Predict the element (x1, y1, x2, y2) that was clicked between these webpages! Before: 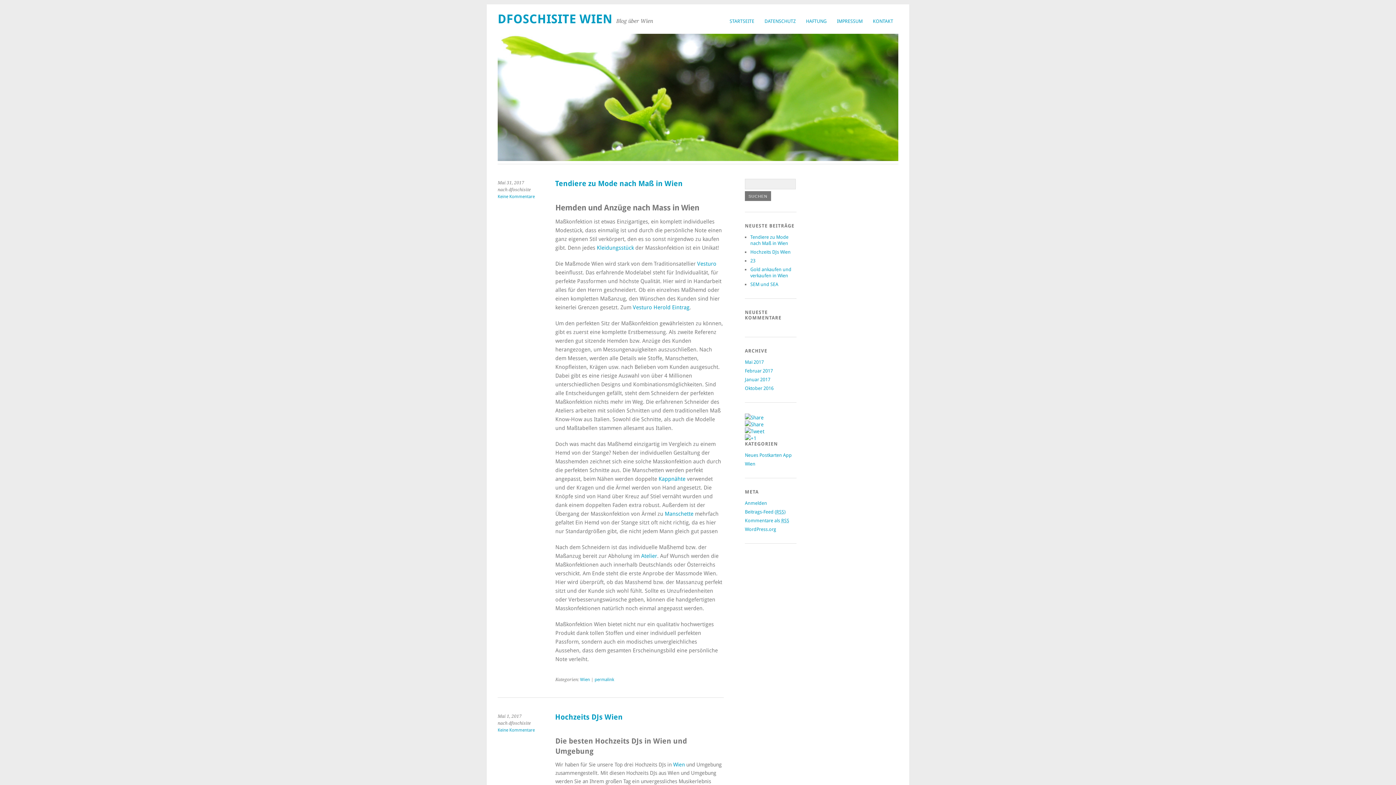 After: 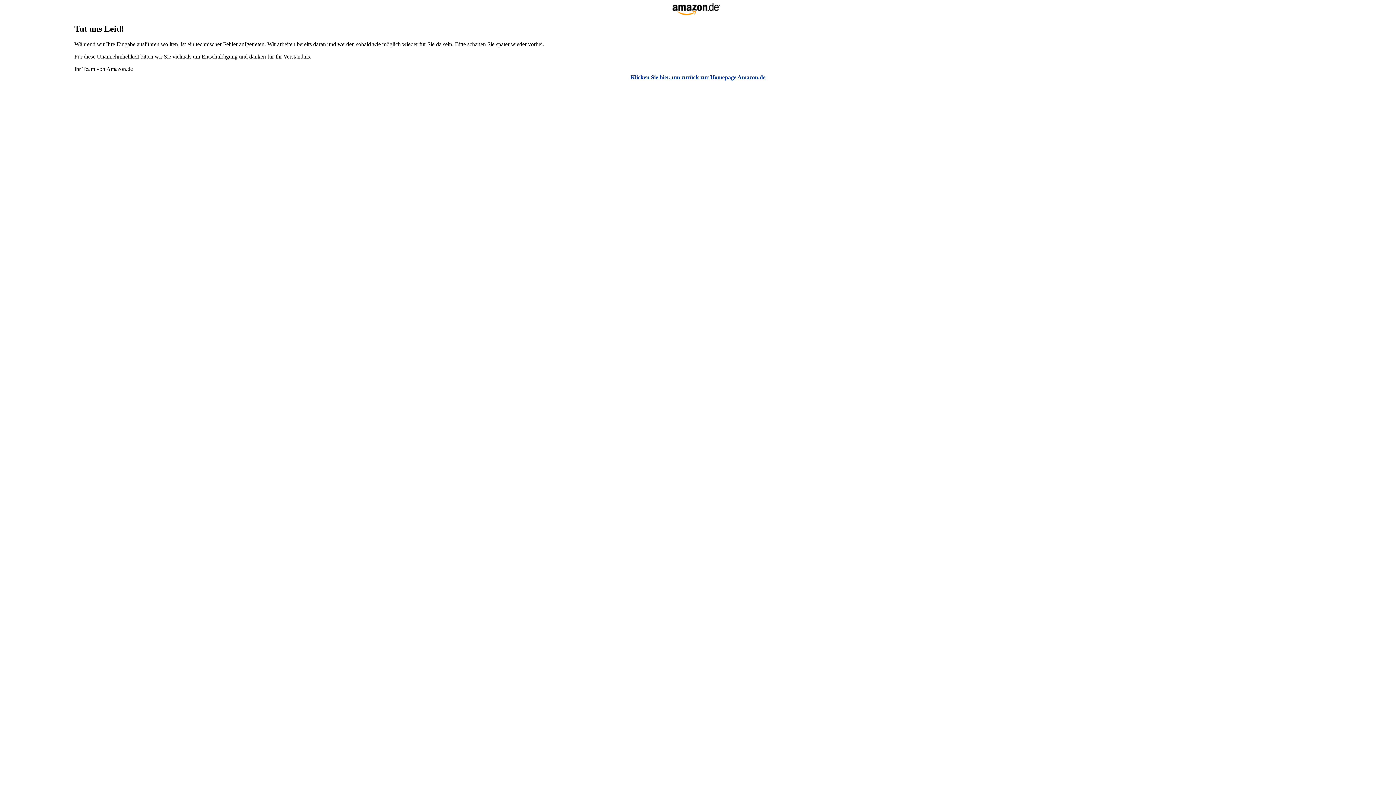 Action: label: Kleidungsstück bbox: (596, 244, 634, 251)